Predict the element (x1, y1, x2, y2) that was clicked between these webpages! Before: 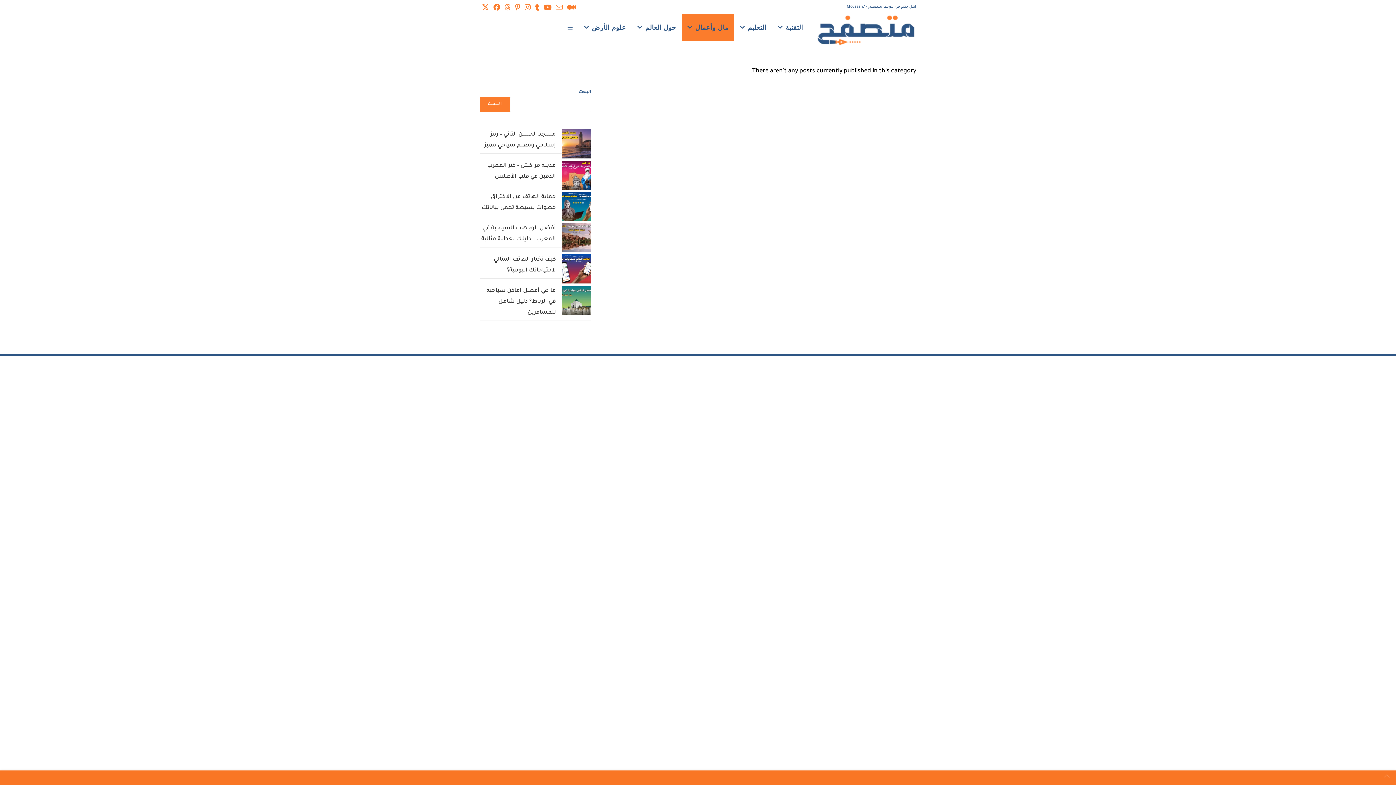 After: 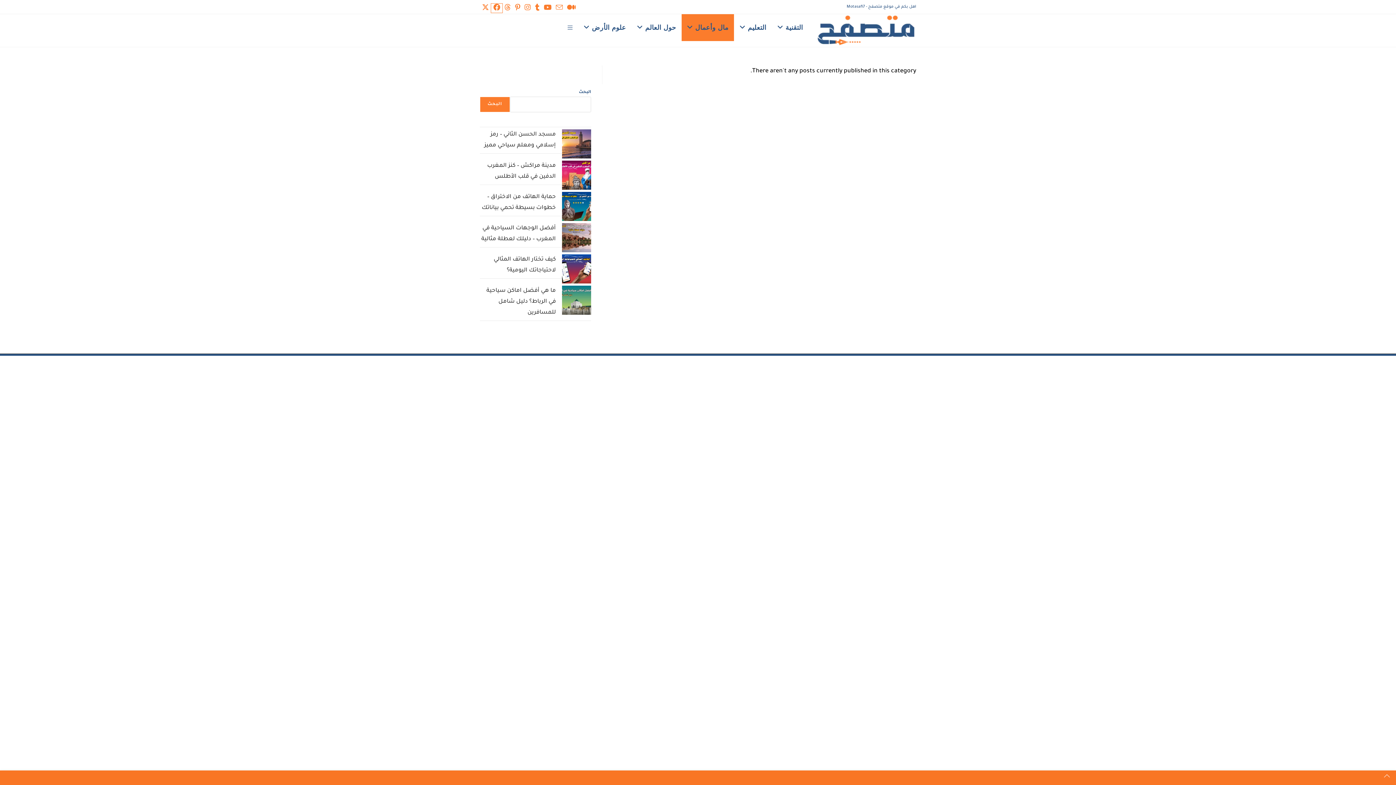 Action: label: Facebook (opens in a new tab) bbox: (491, 3, 502, 12)